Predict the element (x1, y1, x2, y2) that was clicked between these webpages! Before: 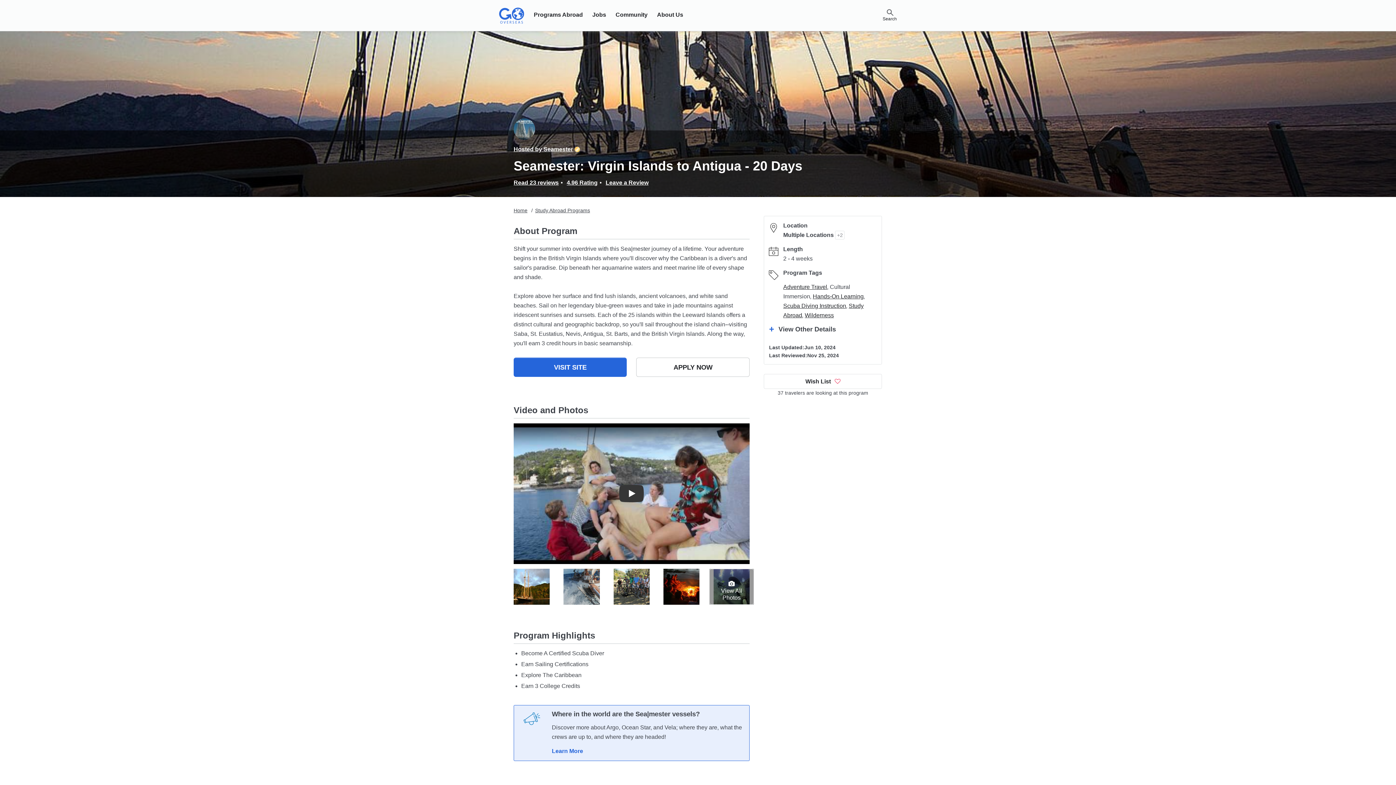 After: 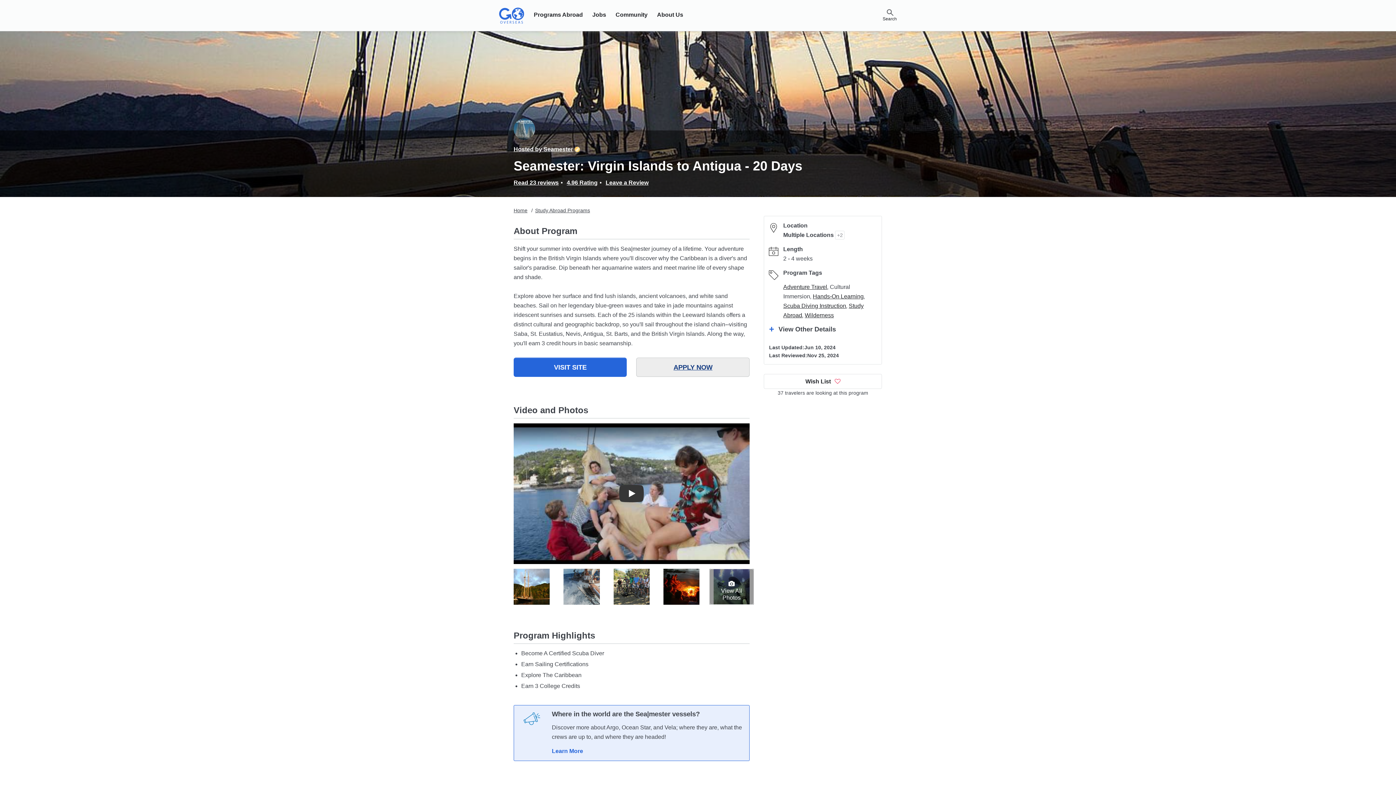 Action: bbox: (636, 357, 749, 377) label: APPLY NOW